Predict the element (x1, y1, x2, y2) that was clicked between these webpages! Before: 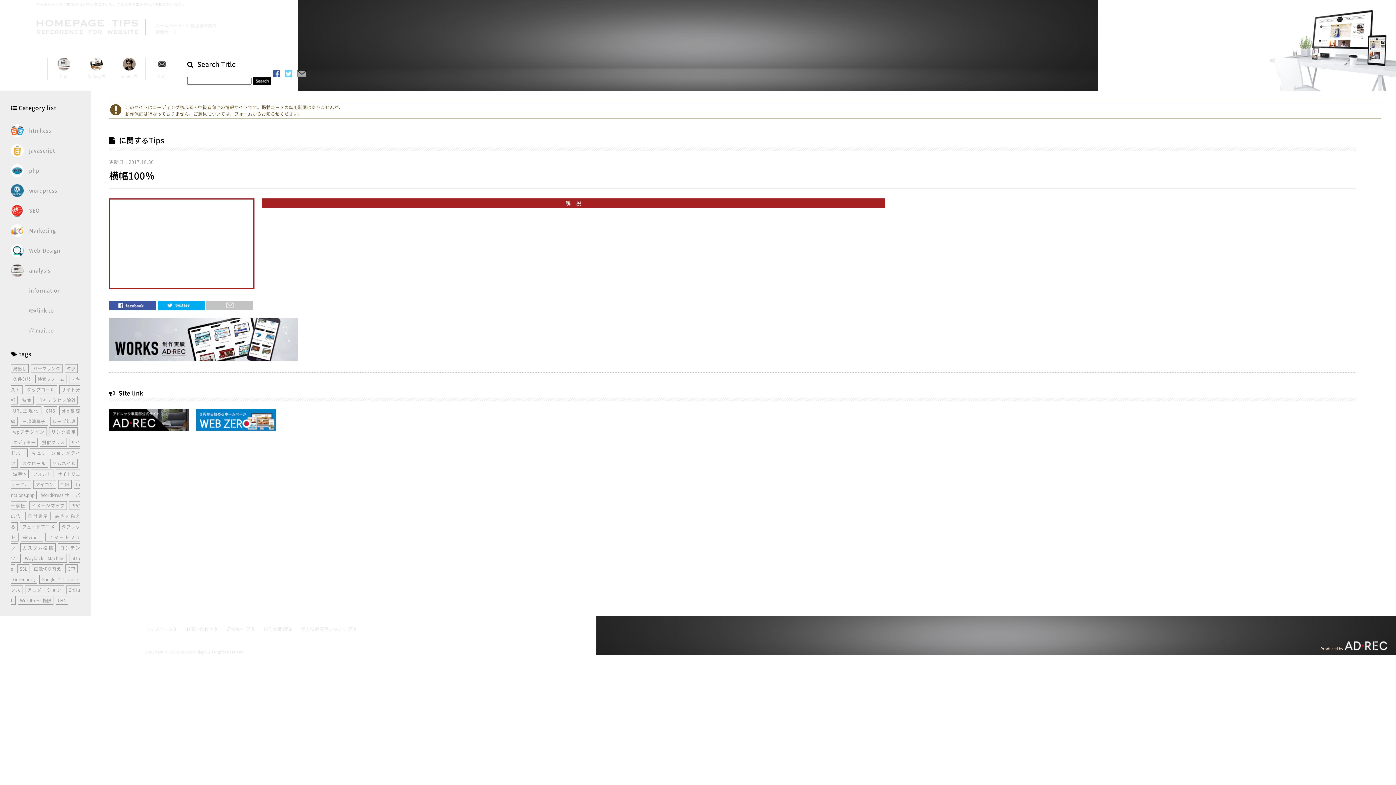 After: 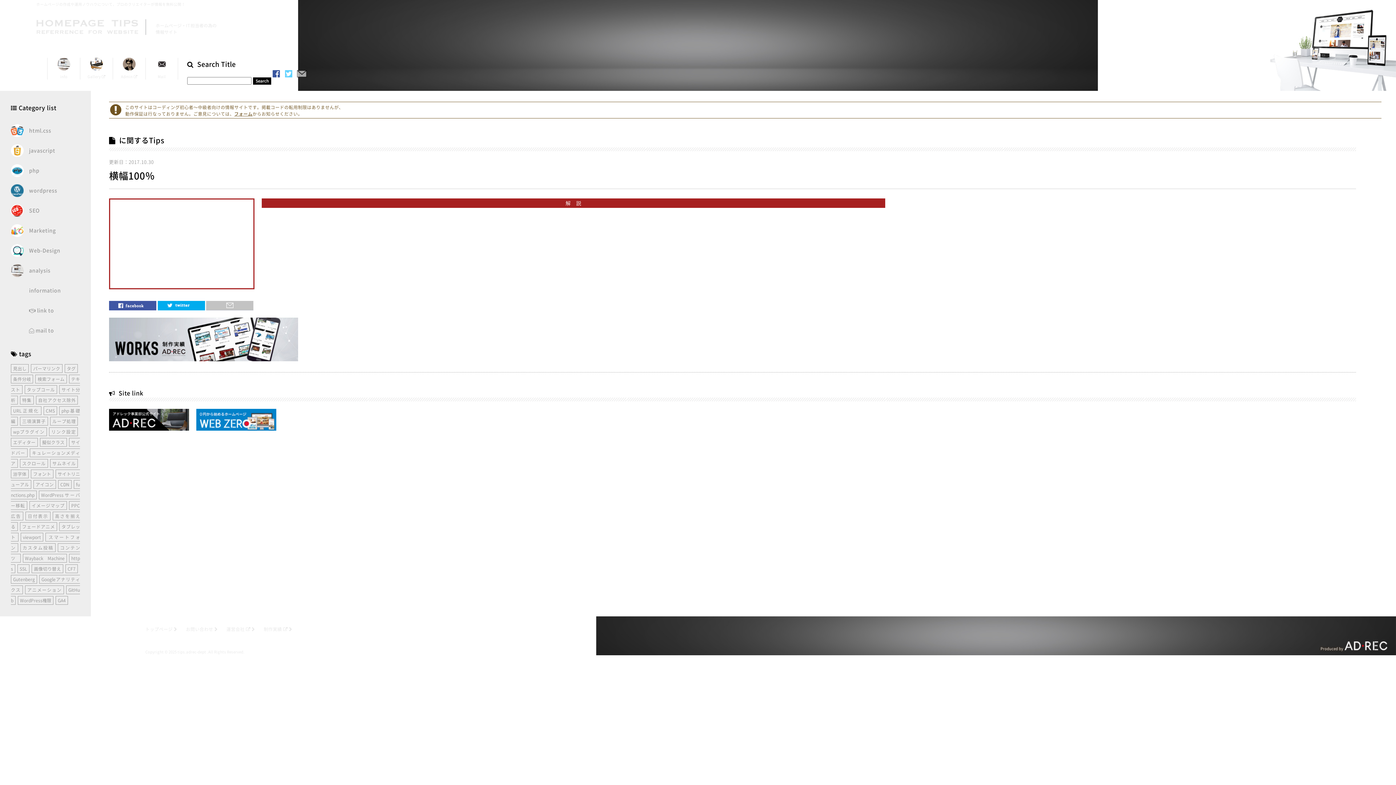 Action: label: 個人情報保護について   bbox: (301, 626, 357, 632)